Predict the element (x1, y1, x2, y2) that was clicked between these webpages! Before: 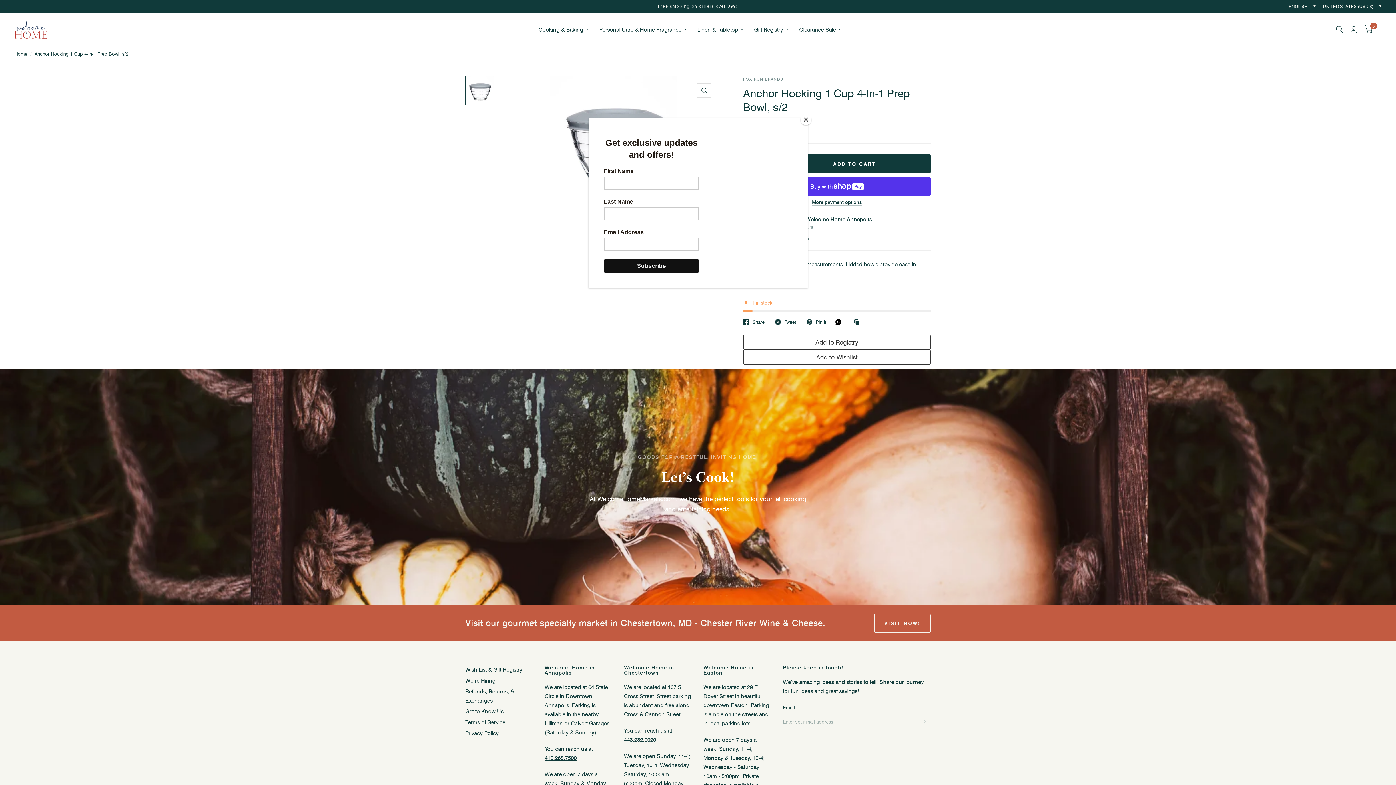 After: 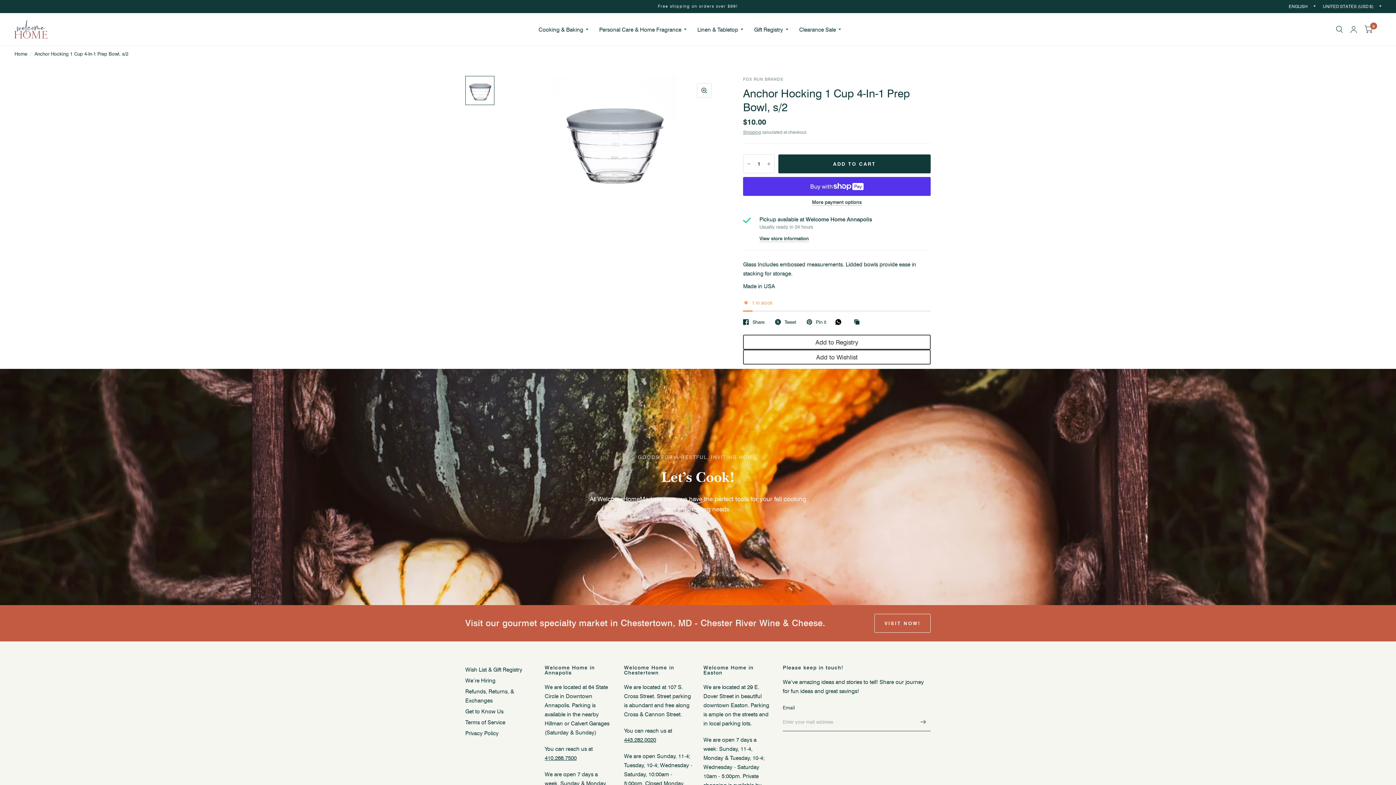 Action: label: Close bbox: (800, 114, 811, 125)